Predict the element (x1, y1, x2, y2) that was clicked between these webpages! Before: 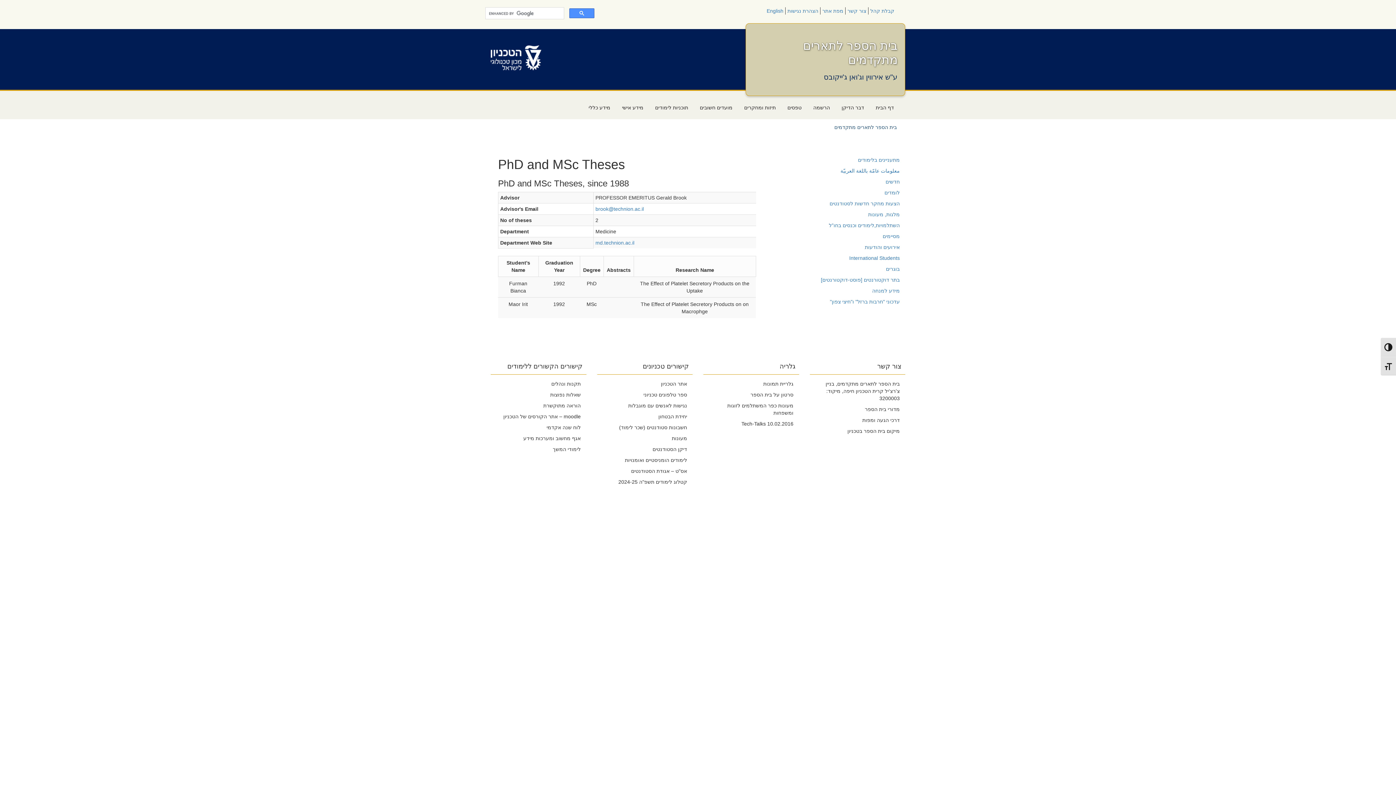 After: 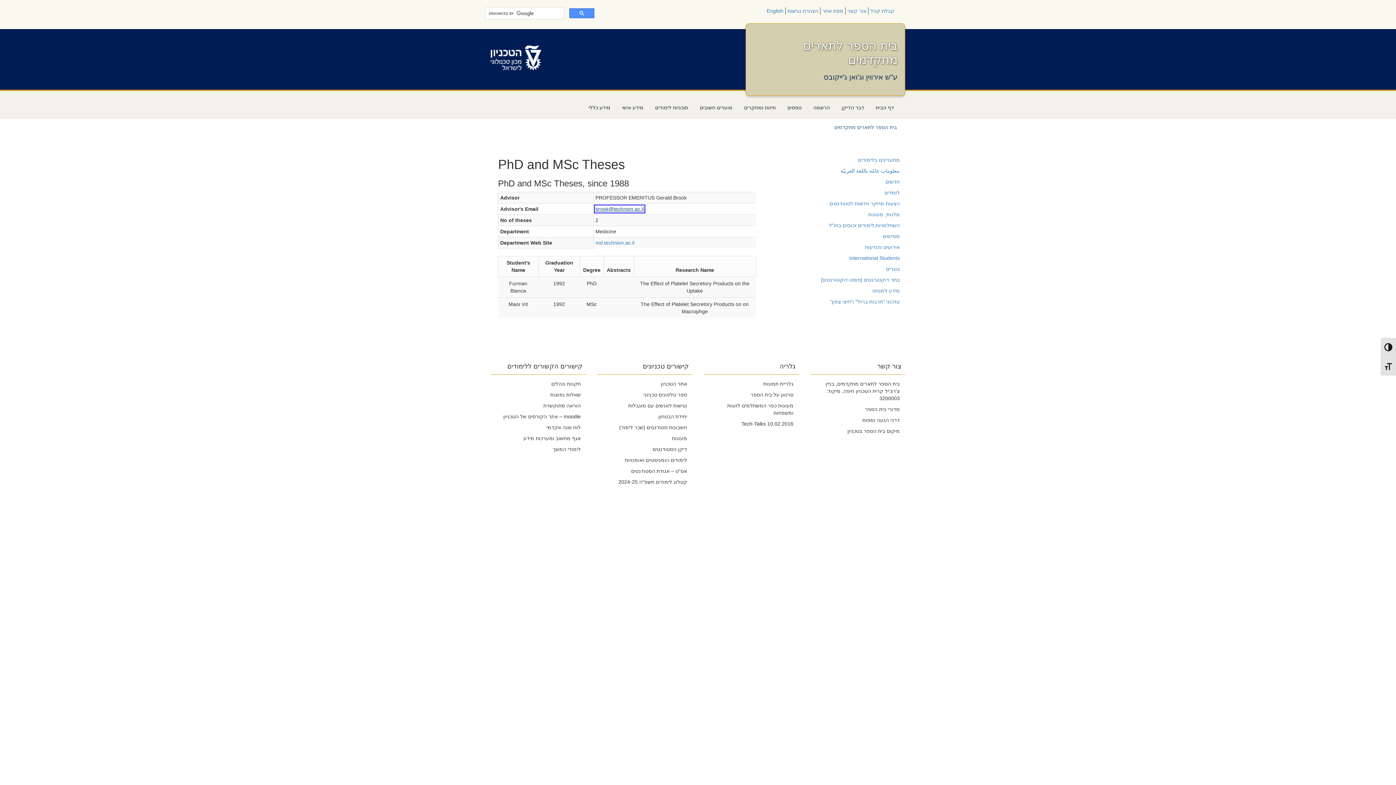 Action: bbox: (595, 206, 644, 212) label: brook@technion.ac.il